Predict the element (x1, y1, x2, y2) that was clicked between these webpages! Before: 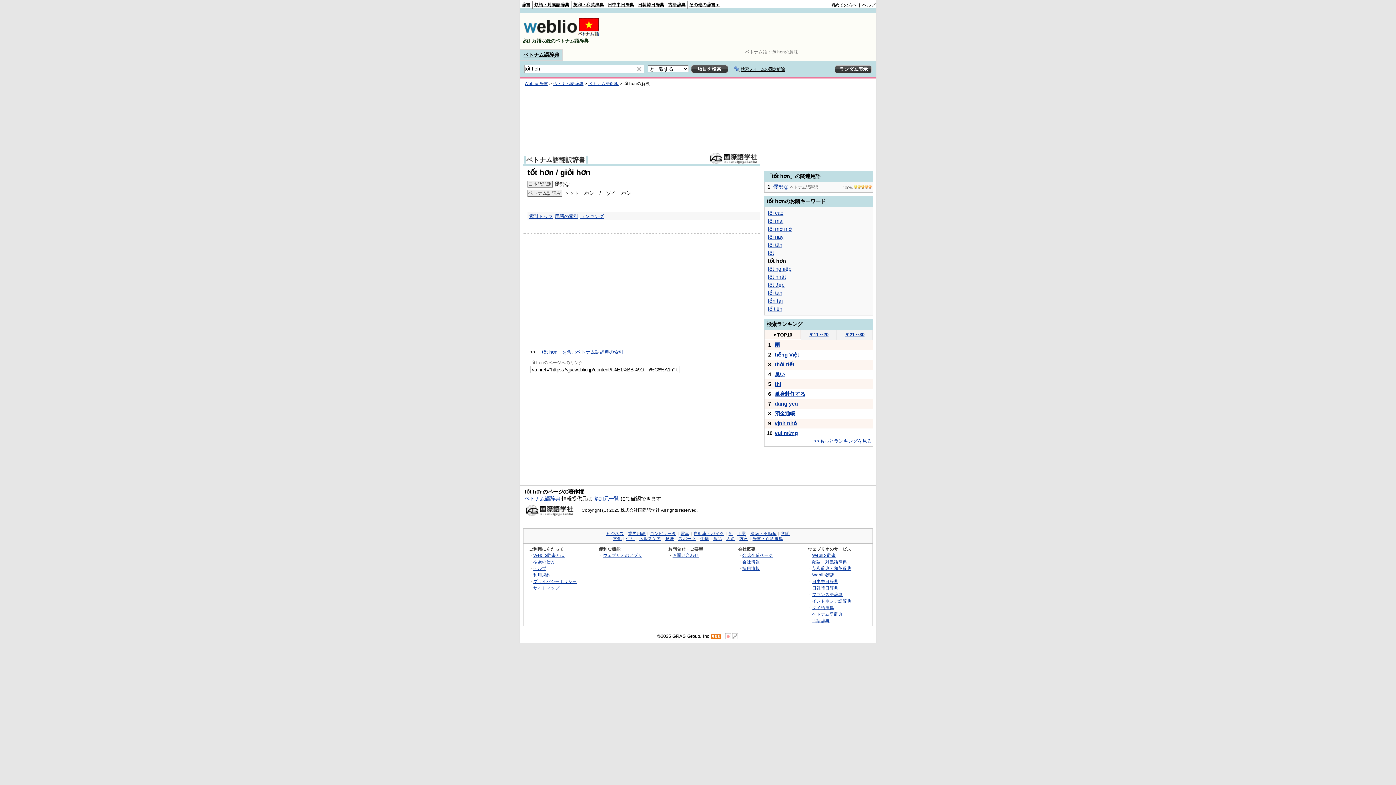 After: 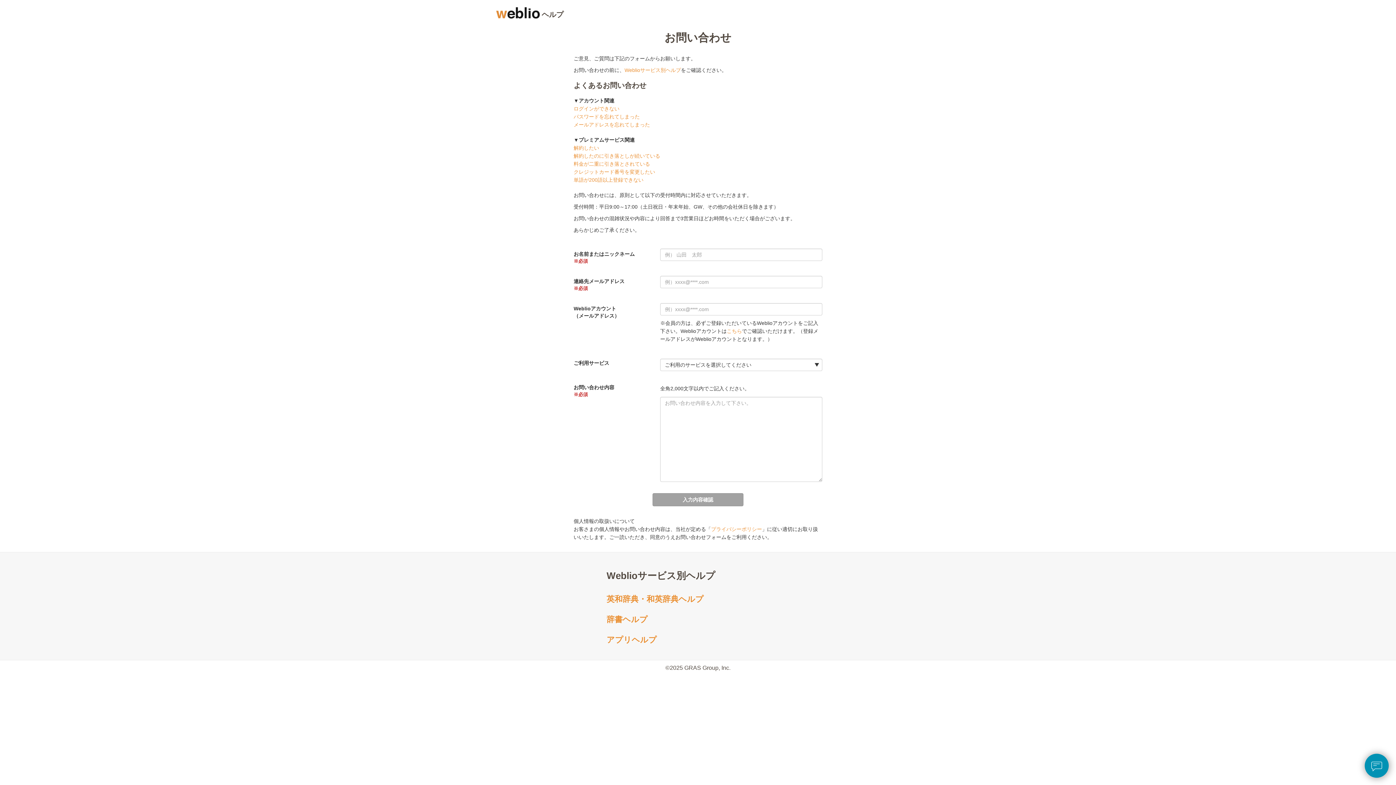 Action: bbox: (672, 553, 698, 557) label: お問い合わせ